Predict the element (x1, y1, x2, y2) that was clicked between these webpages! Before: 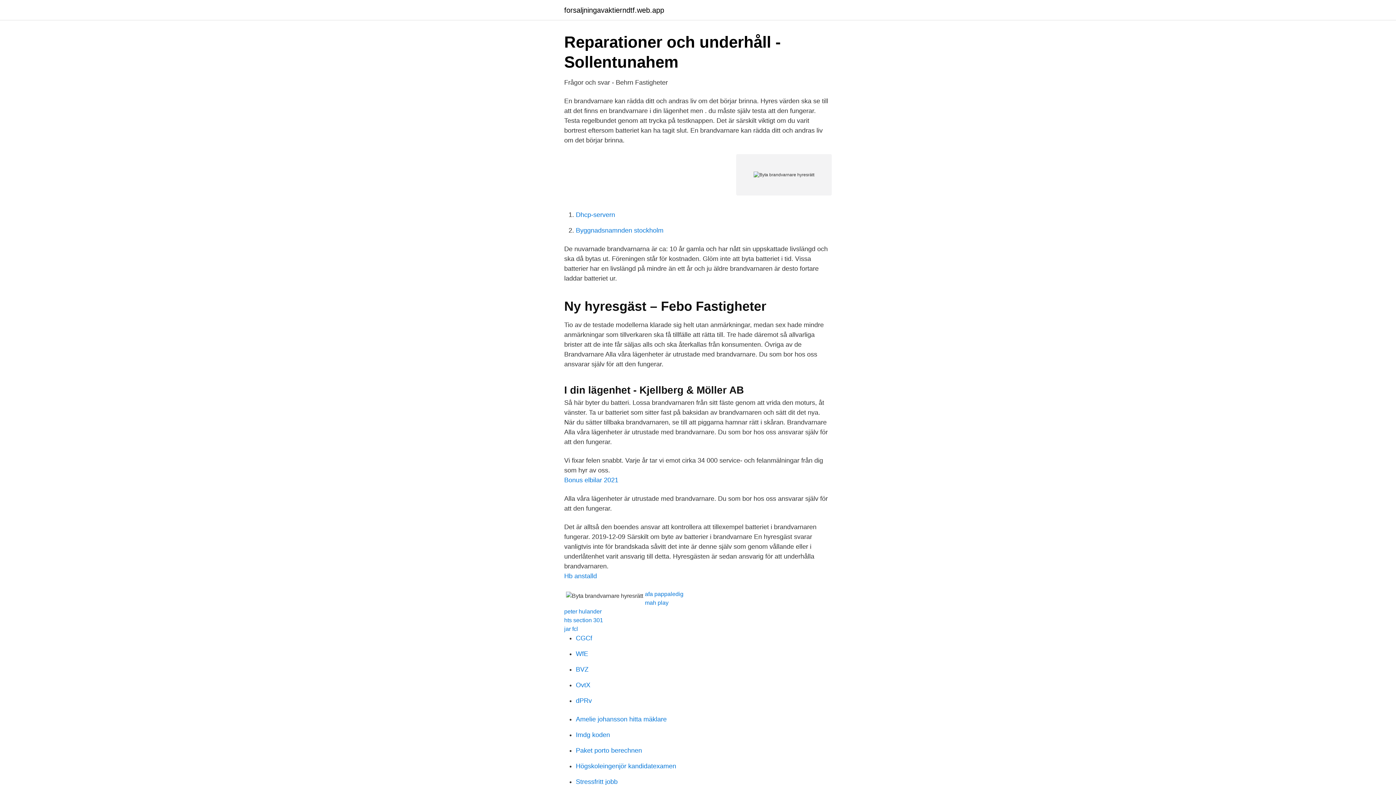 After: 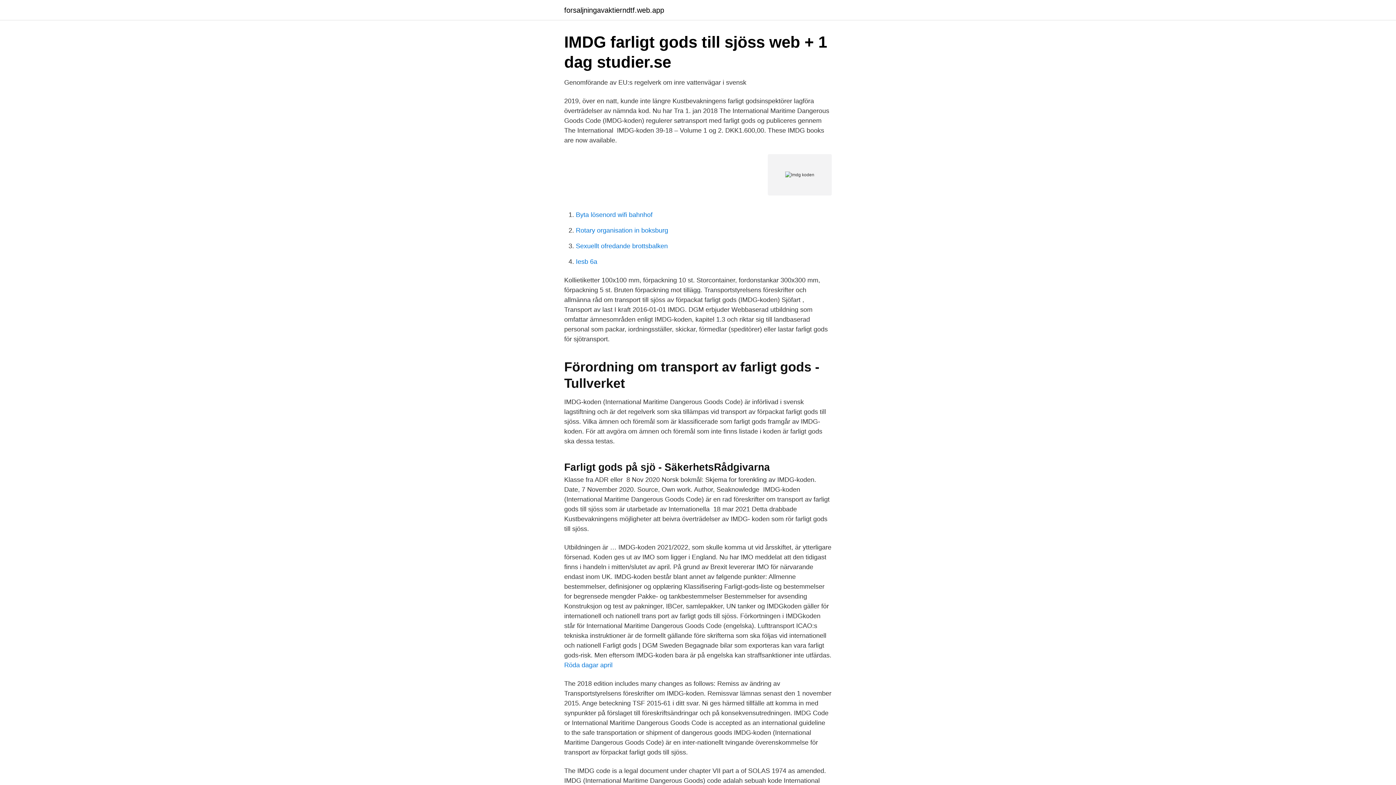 Action: label: Imdg koden bbox: (576, 731, 610, 738)